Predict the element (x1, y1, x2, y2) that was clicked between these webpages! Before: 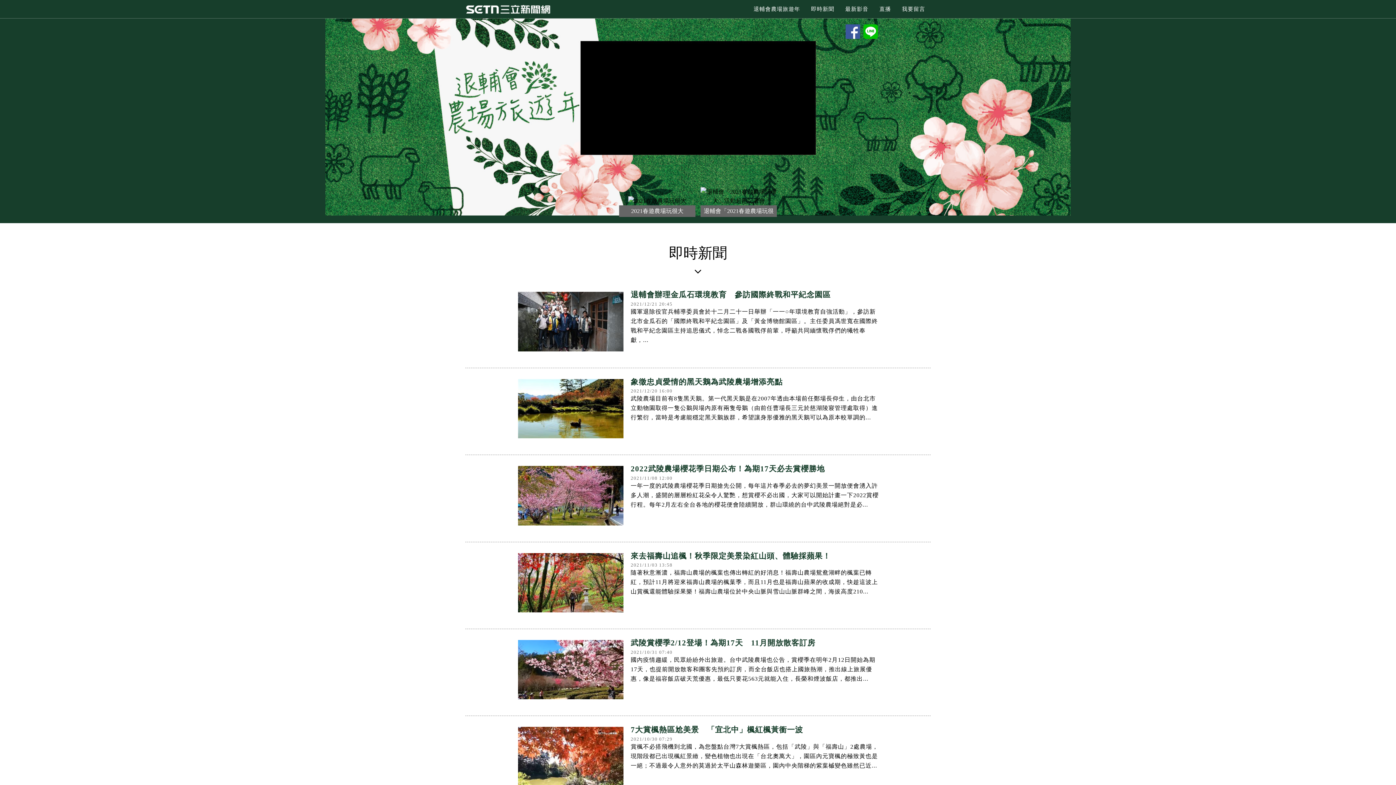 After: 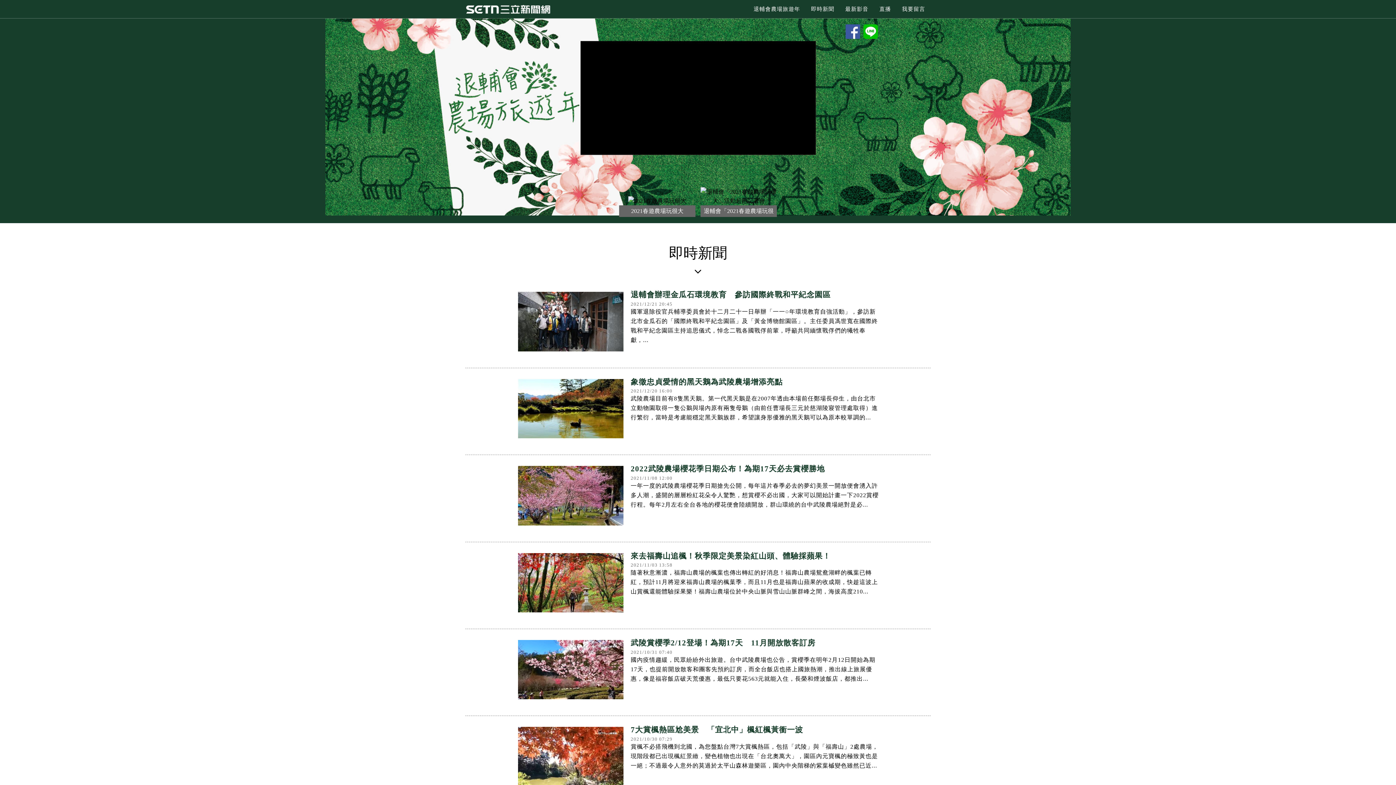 Action: bbox: (630, 377, 782, 386) label: 象徵忠貞愛情的黑天鵝為武陵農場增添亮點